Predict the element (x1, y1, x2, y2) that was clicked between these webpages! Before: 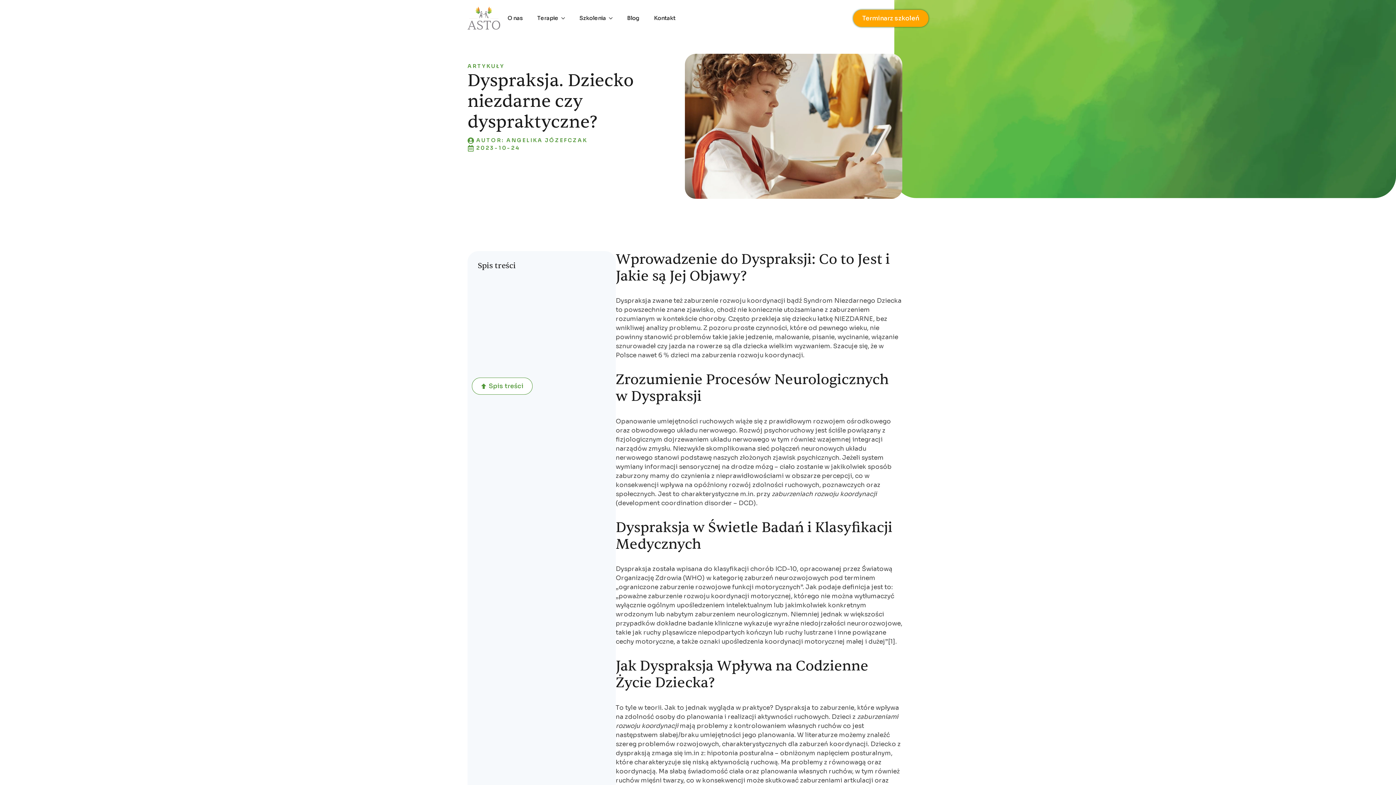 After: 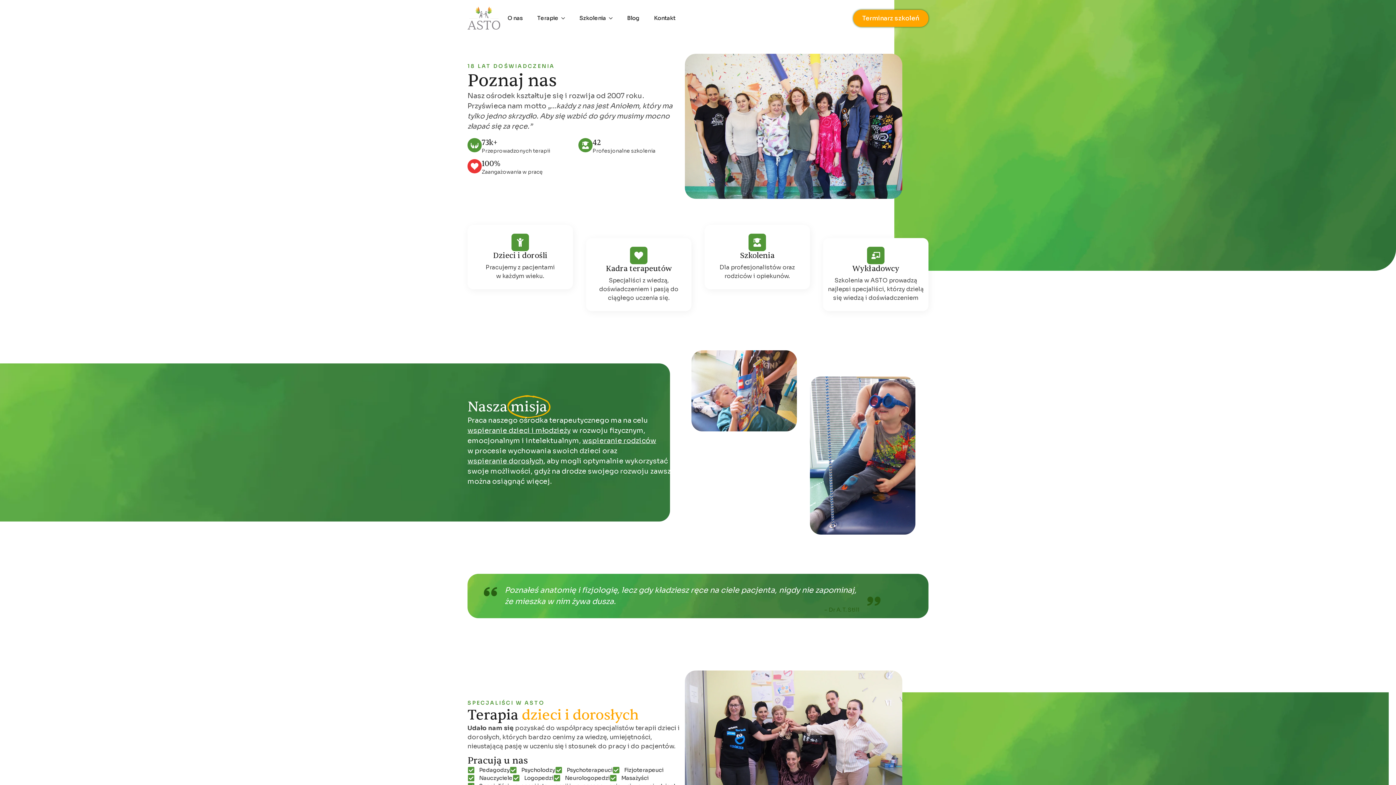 Action: label: O nas bbox: (500, 8, 530, 28)